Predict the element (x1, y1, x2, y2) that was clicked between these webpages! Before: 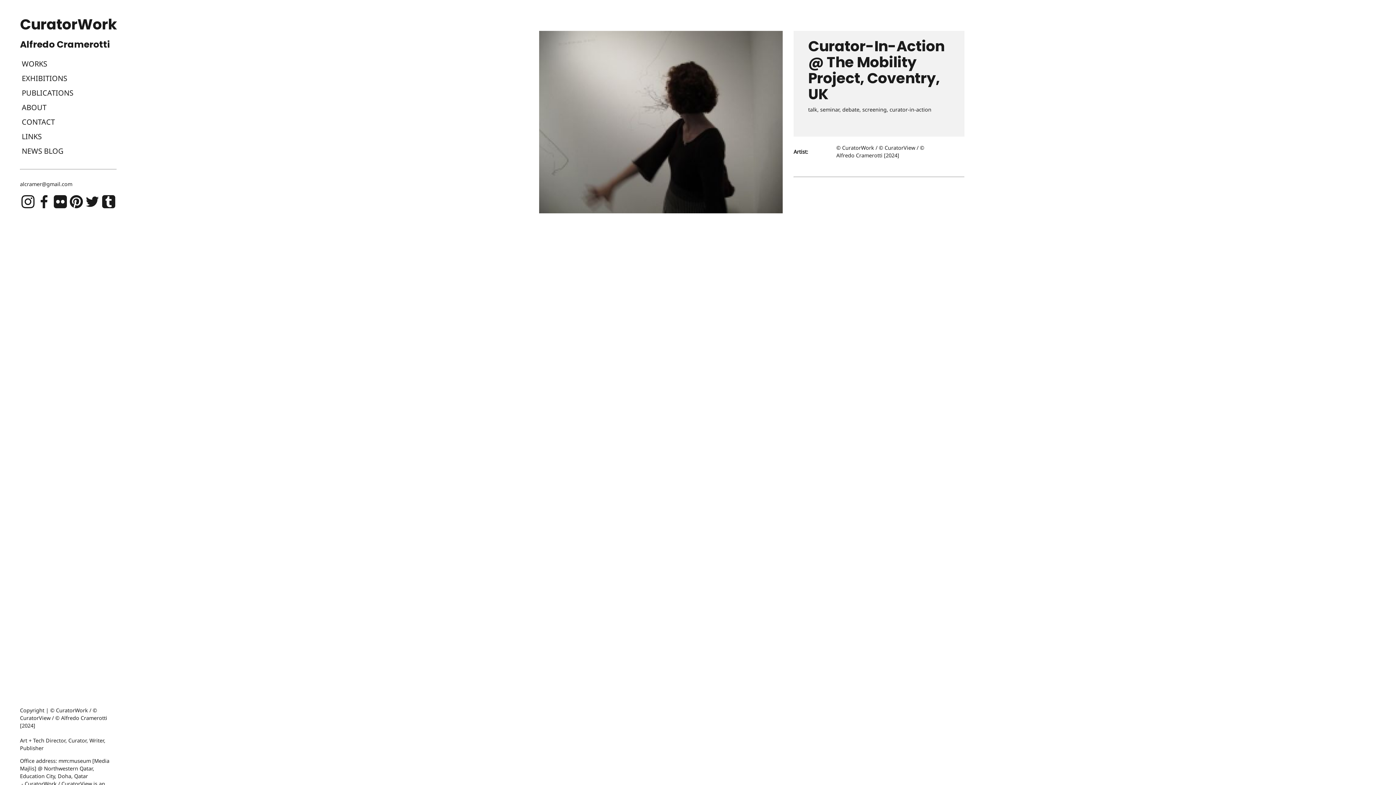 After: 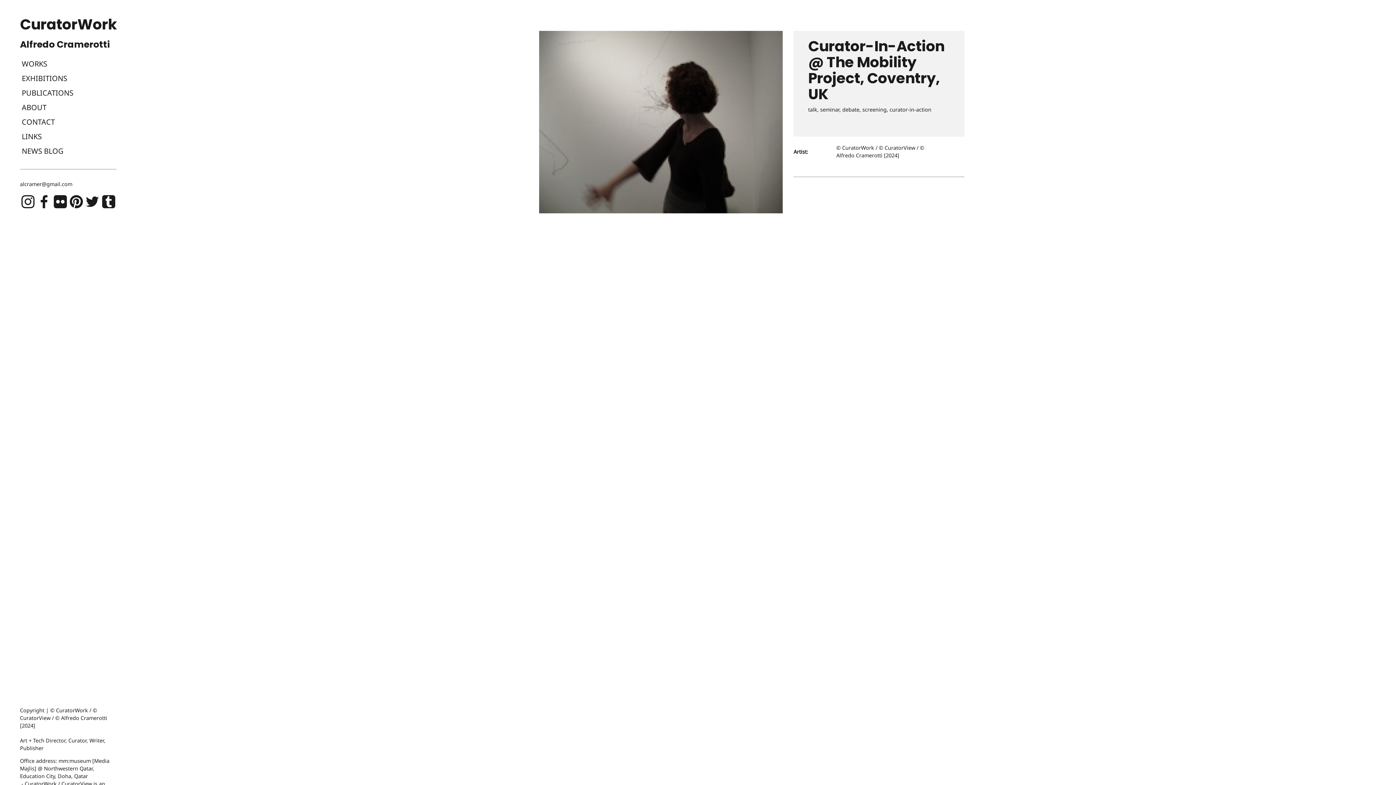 Action: bbox: (53, 195, 66, 210)